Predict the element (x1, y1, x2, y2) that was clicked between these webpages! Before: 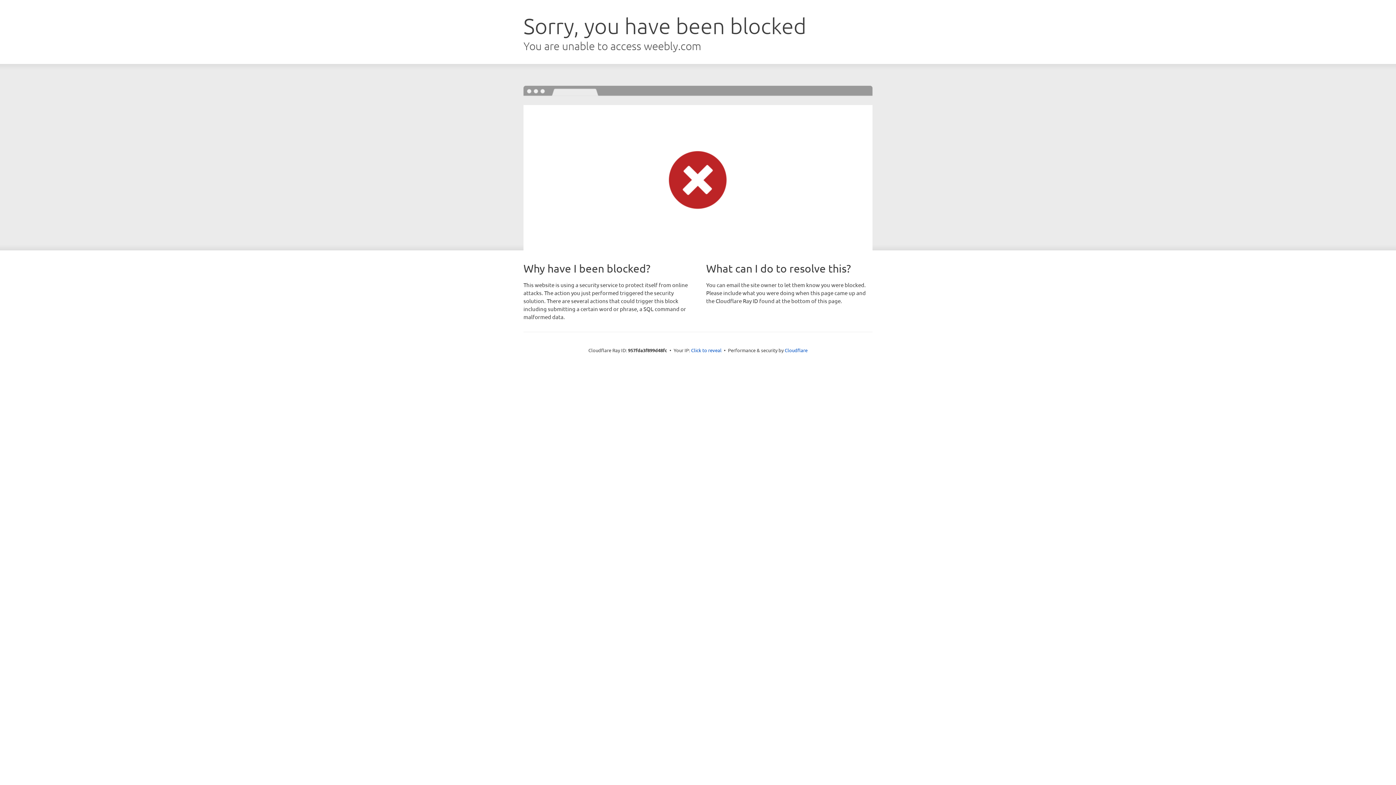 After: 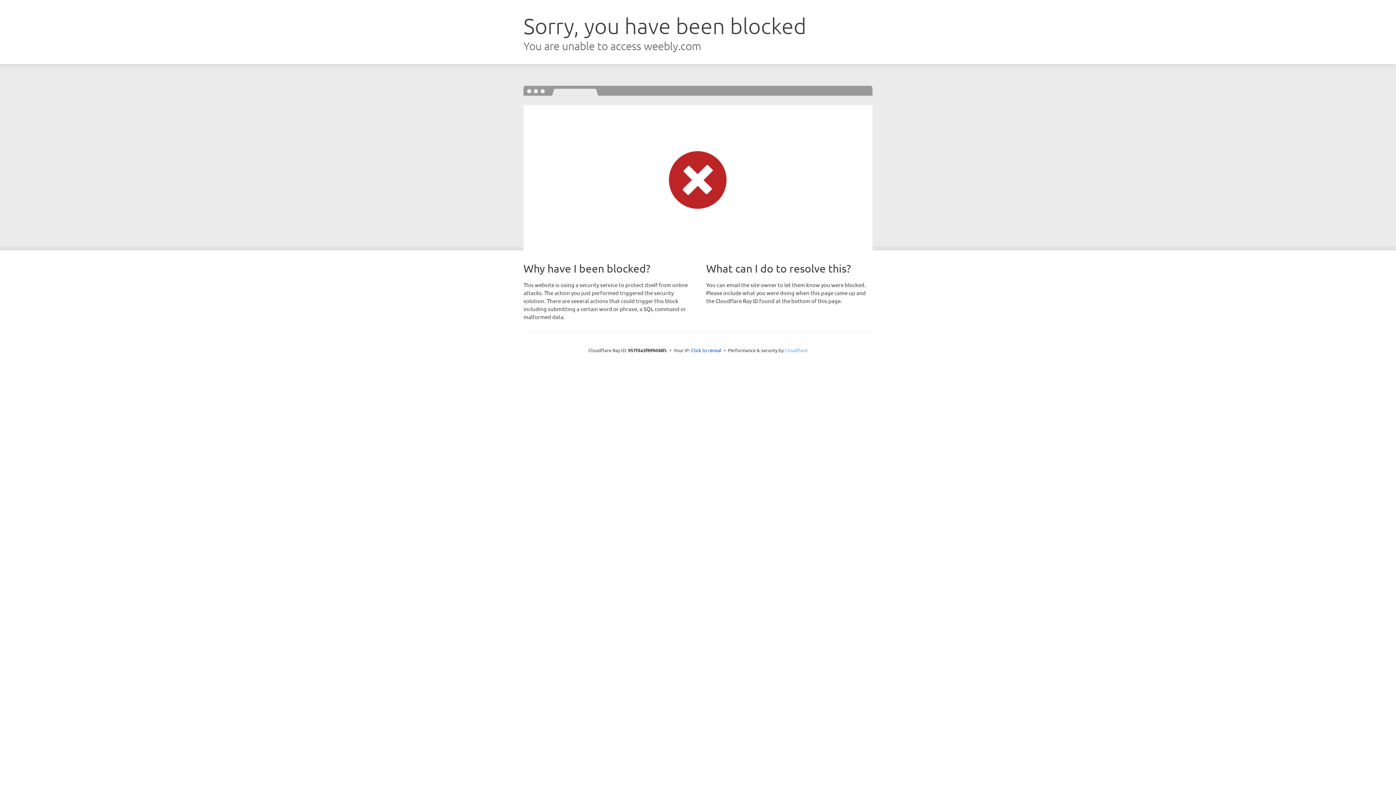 Action: bbox: (784, 347, 807, 353) label: Cloudflare